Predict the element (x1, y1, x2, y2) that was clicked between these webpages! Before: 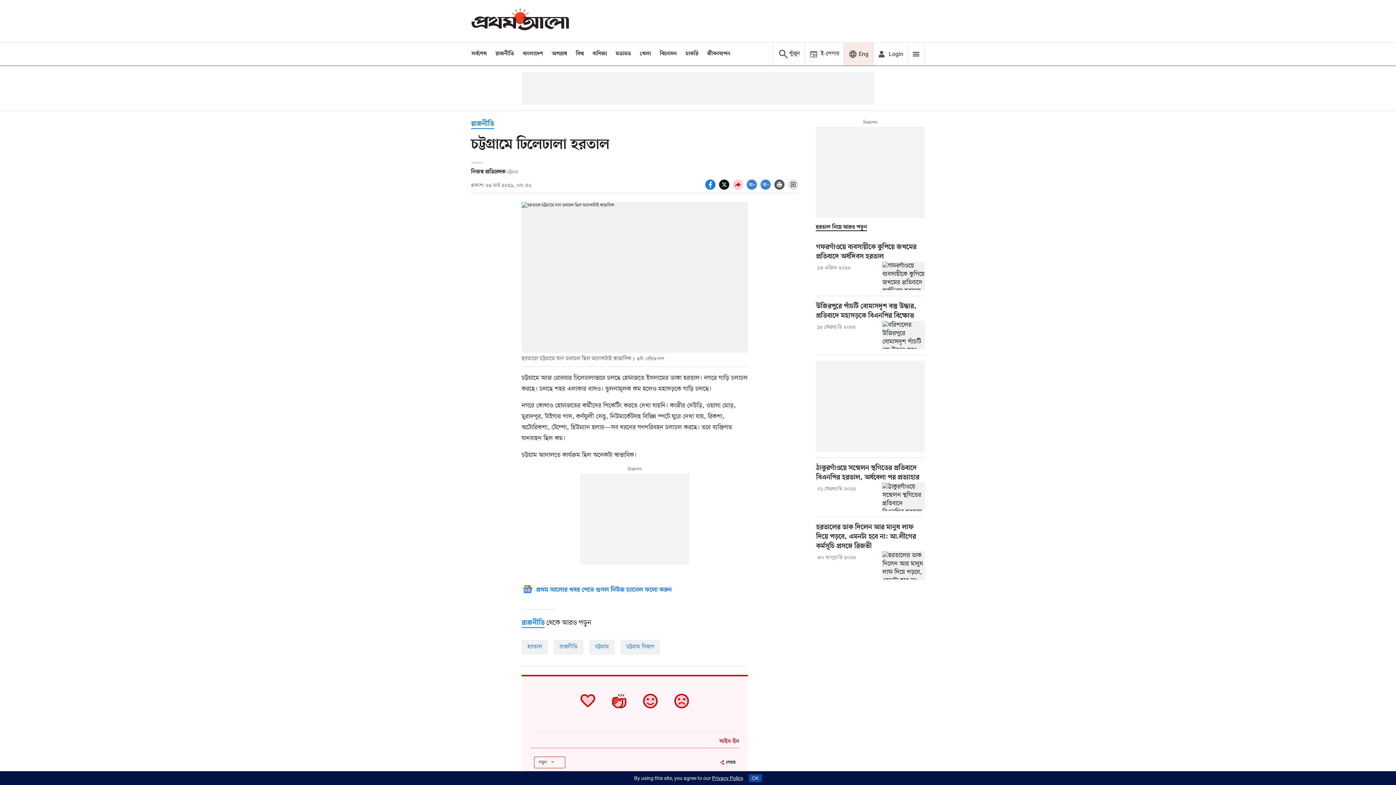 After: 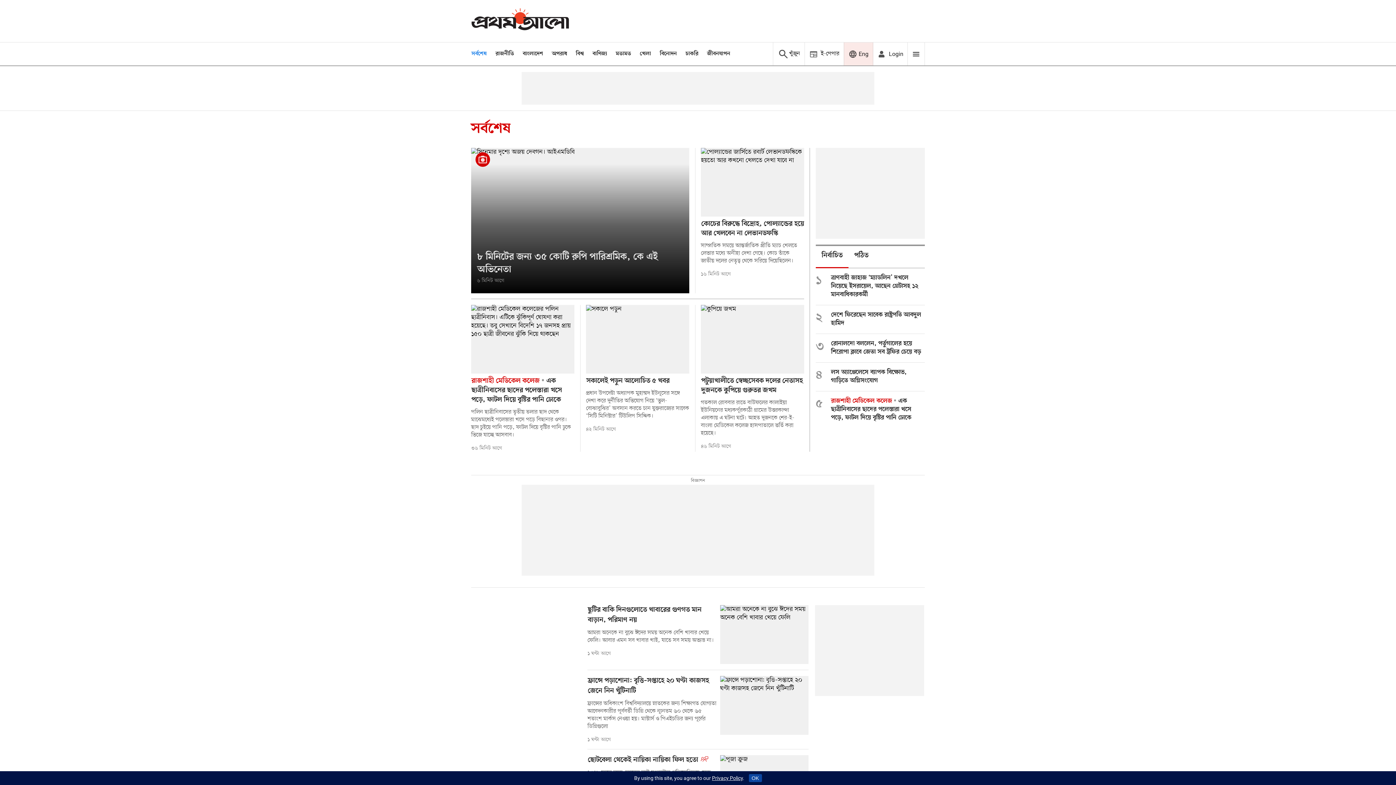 Action: label: সর্বশেষ bbox: (471, 50, 486, 57)